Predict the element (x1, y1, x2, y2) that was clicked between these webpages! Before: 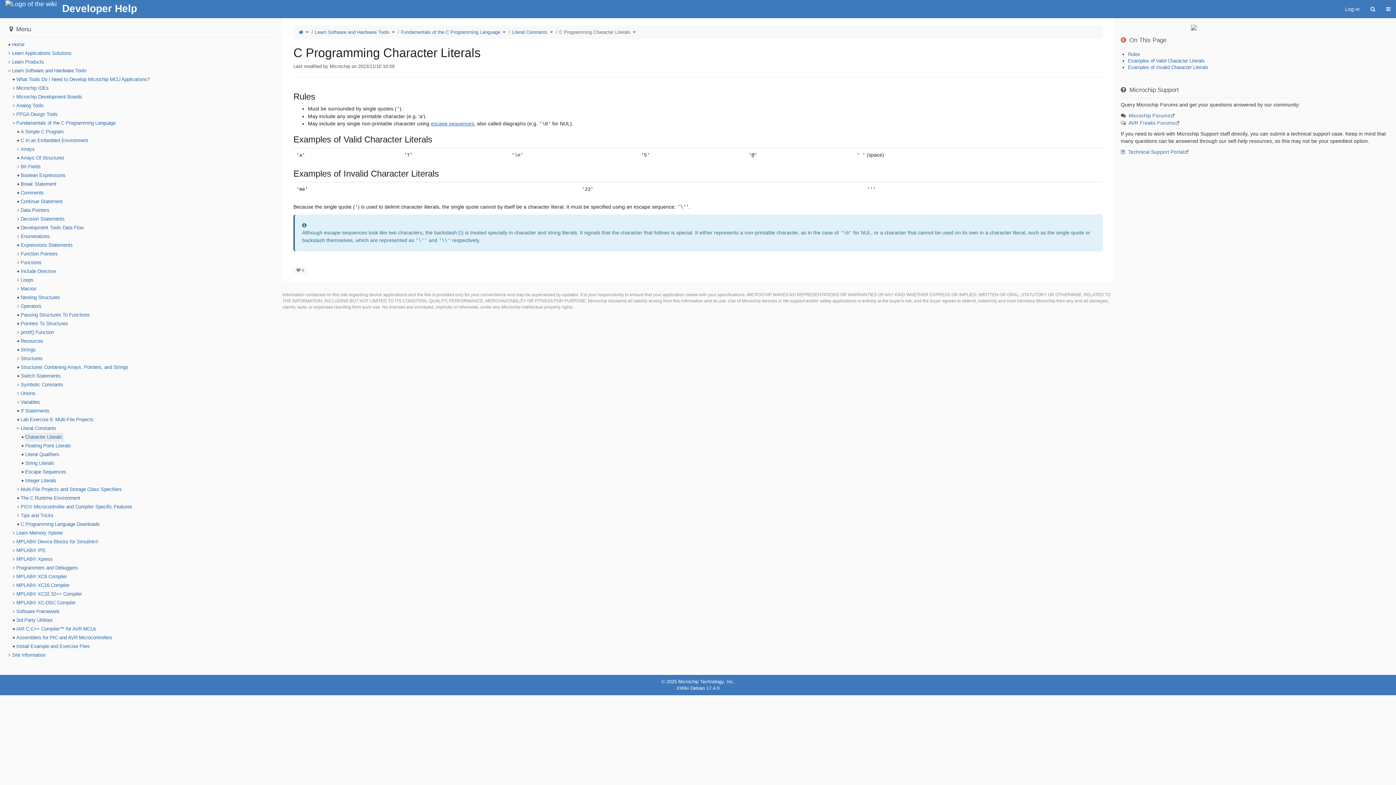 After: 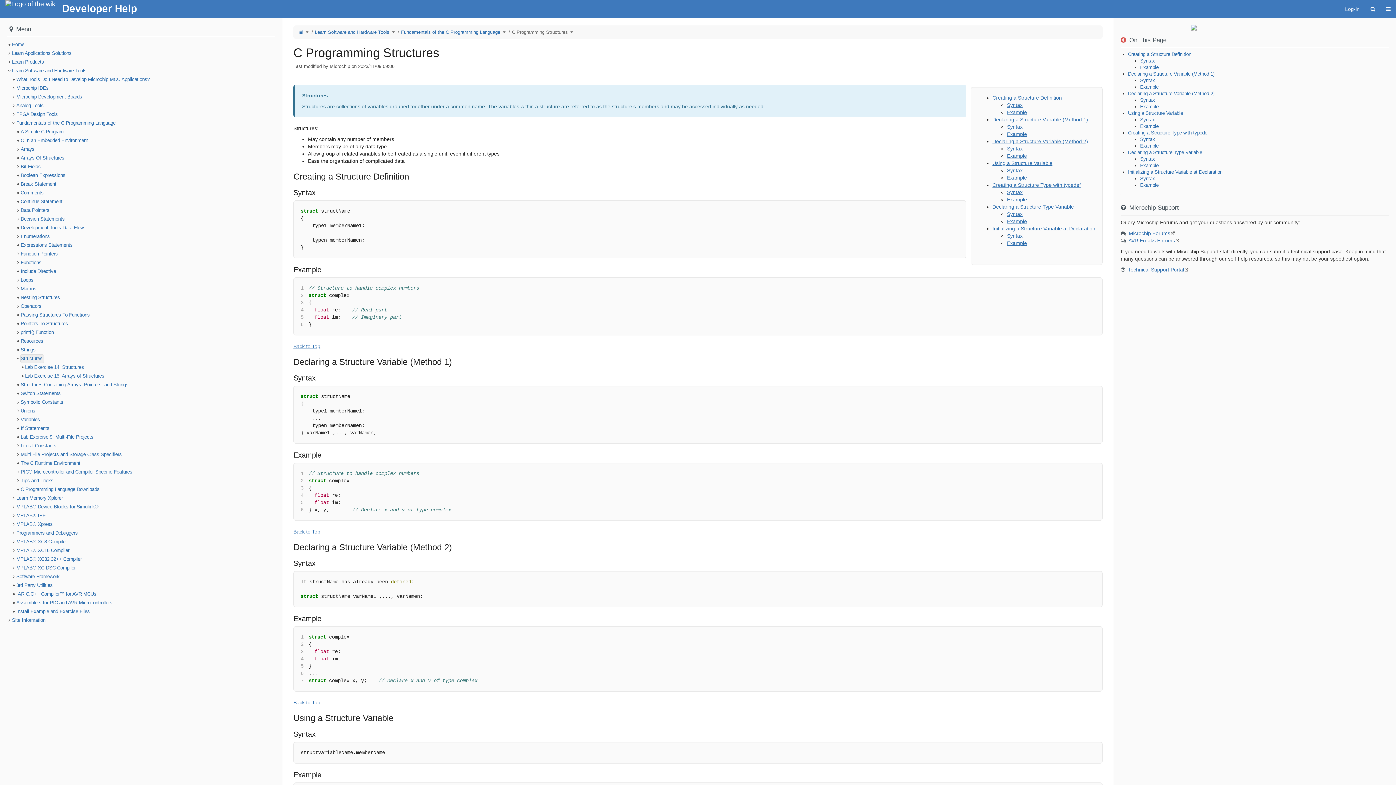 Action: label: Structures bbox: (20, 354, 44, 363)